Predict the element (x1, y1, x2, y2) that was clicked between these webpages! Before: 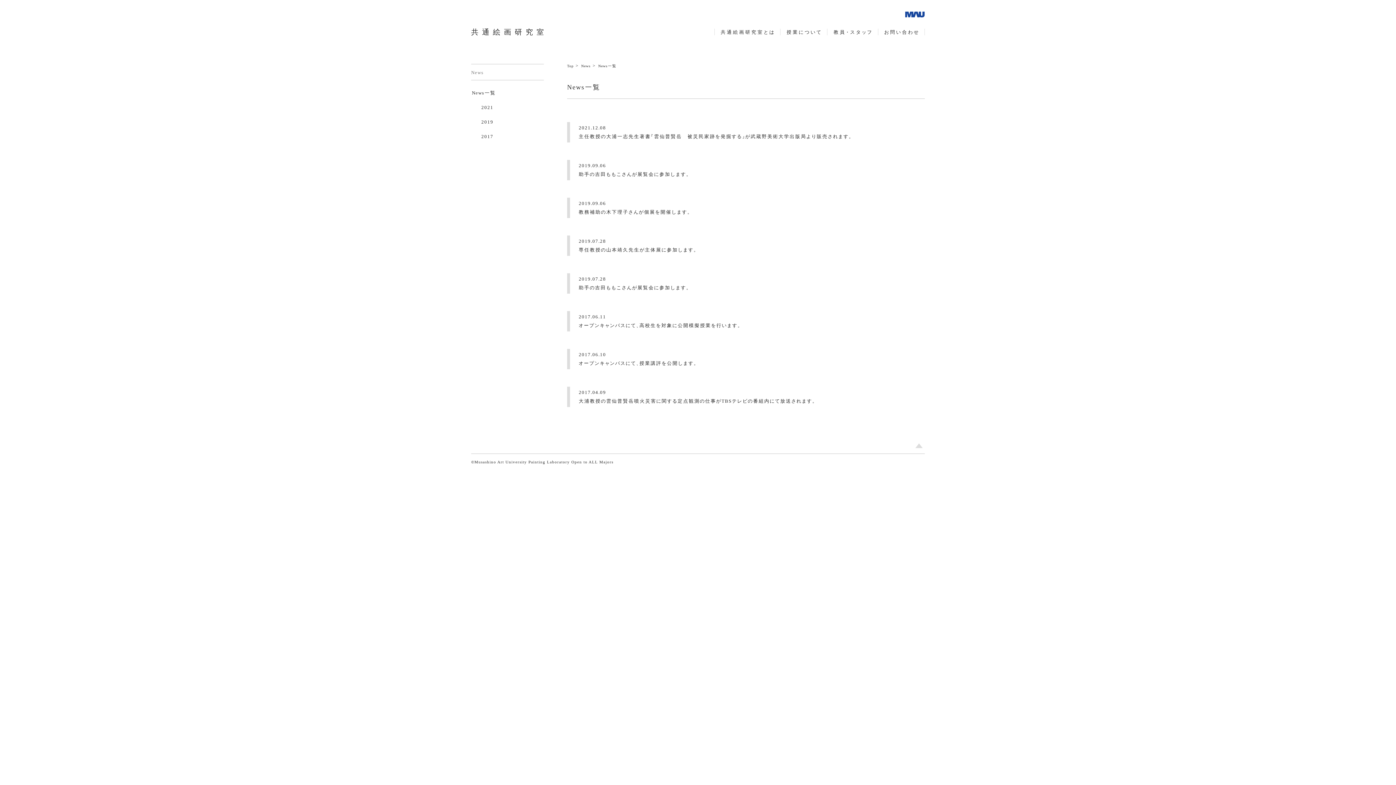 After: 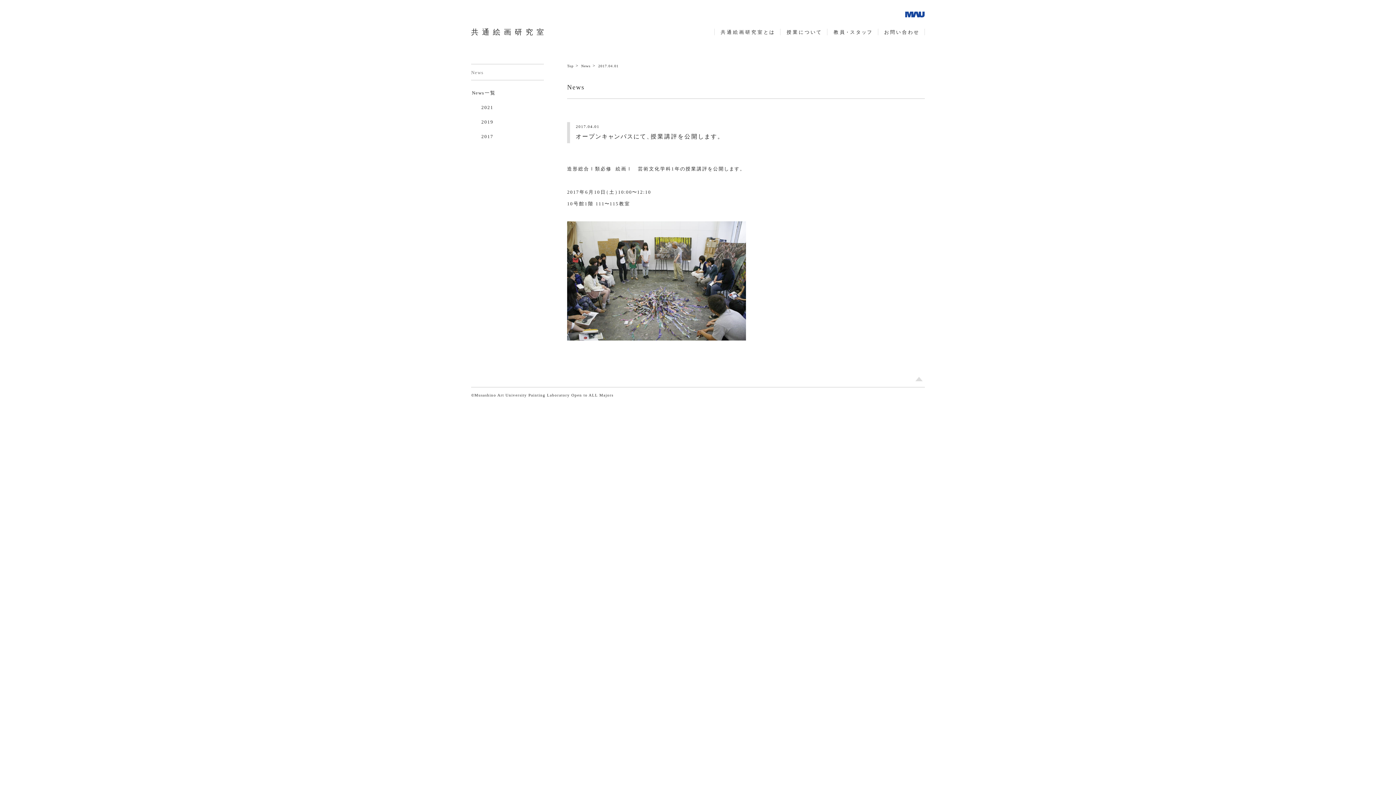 Action: label: 2017.06.10
オープンキャンパスにて、授業講評を公開します。 bbox: (567, 349, 697, 369)